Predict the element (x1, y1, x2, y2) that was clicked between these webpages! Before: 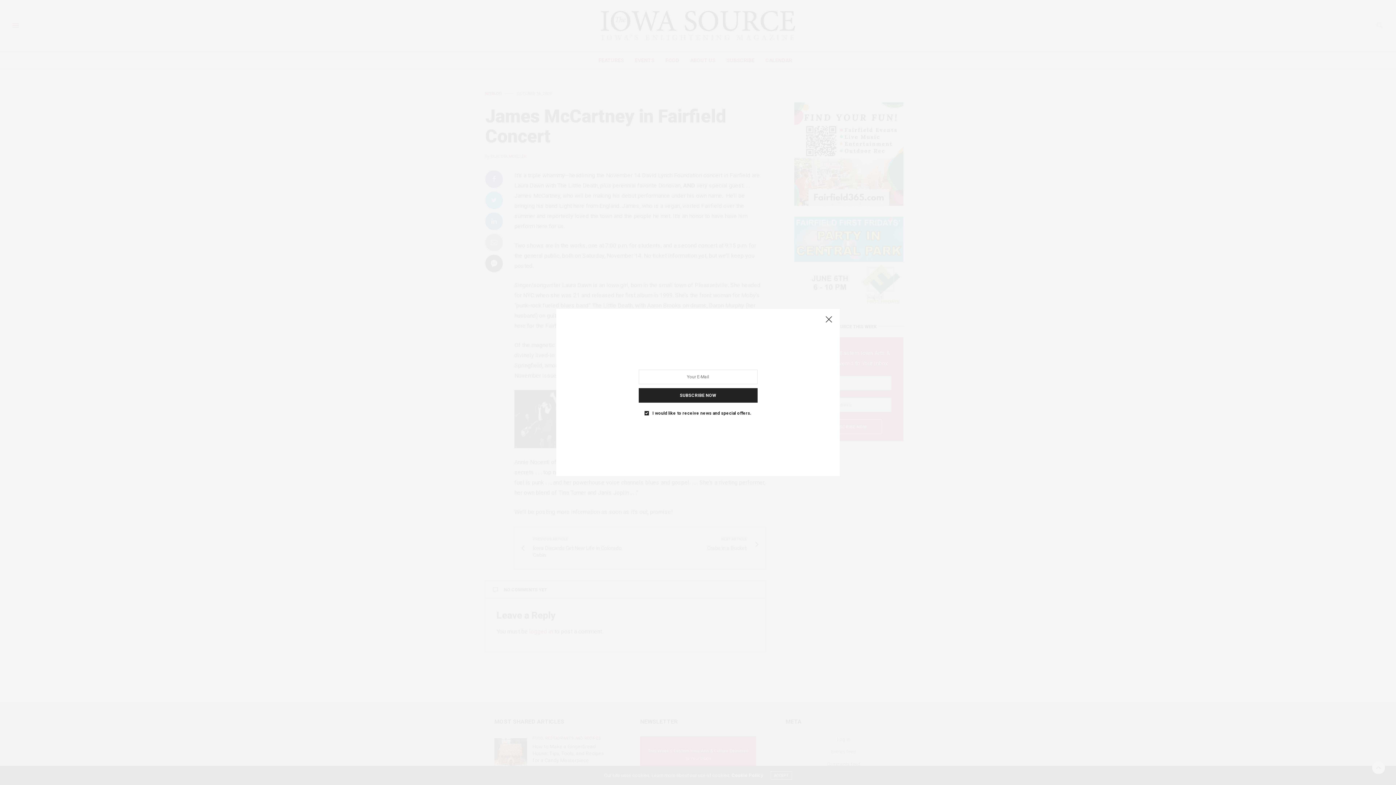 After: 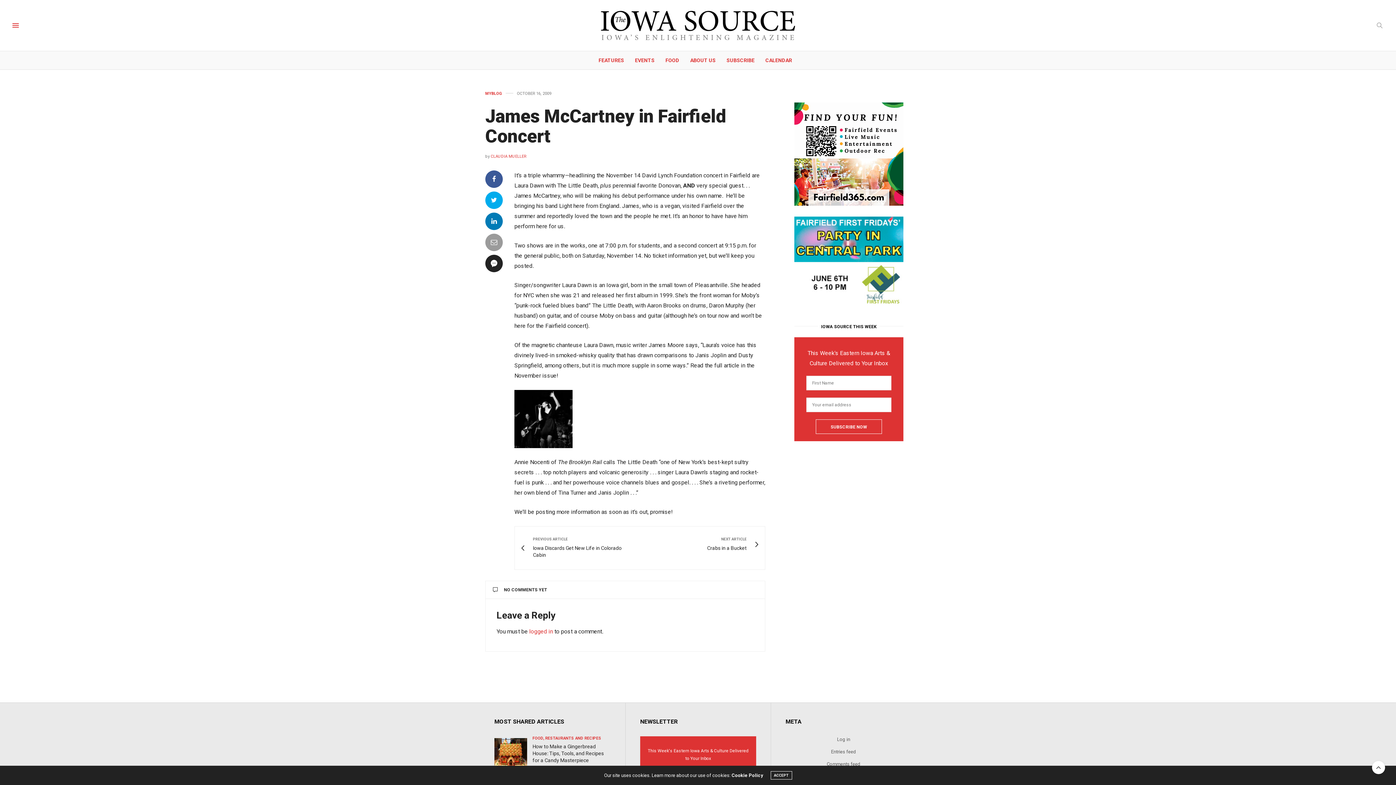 Action: bbox: (821, 312, 836, 327)